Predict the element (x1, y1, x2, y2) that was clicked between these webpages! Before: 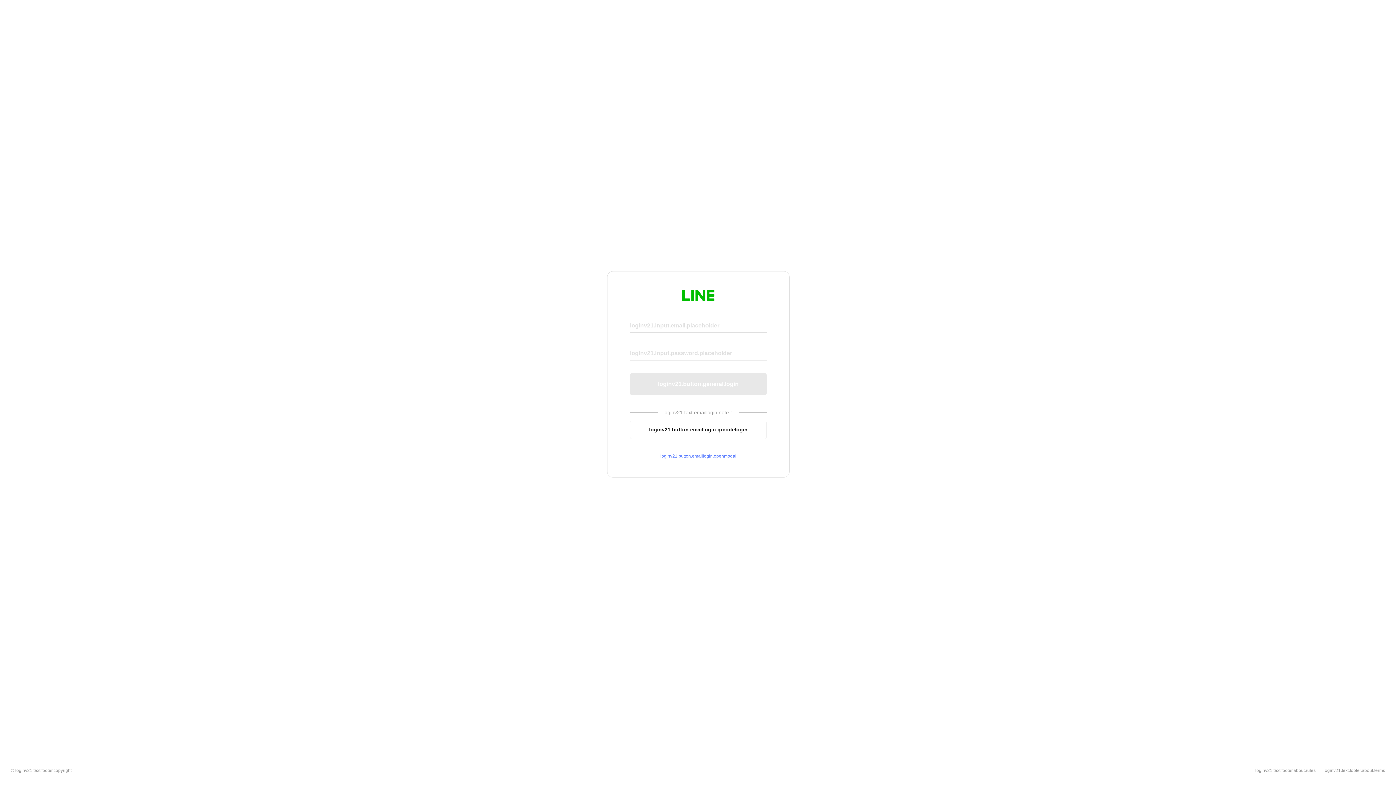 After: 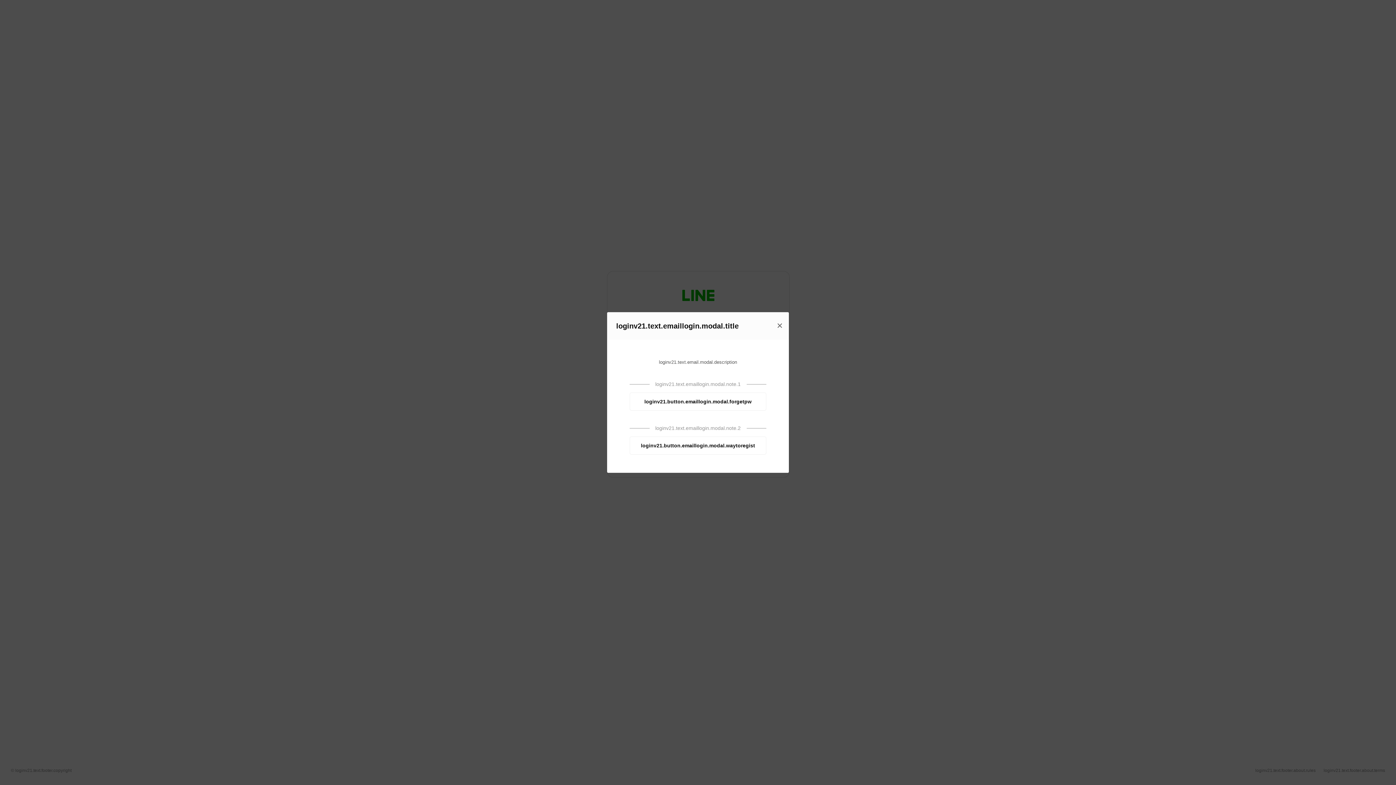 Action: bbox: (630, 453, 766, 459) label: loginv21.button.emaillogin.openmodal